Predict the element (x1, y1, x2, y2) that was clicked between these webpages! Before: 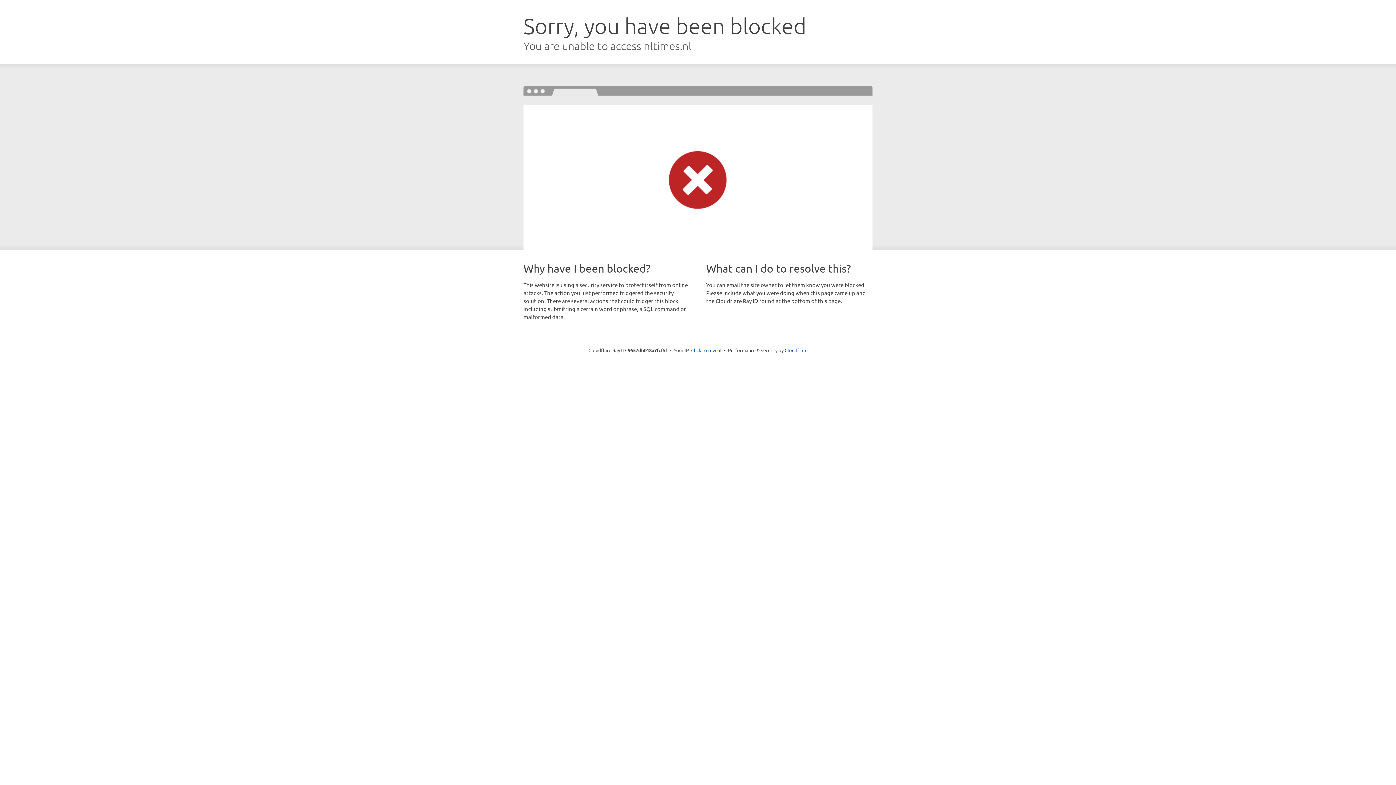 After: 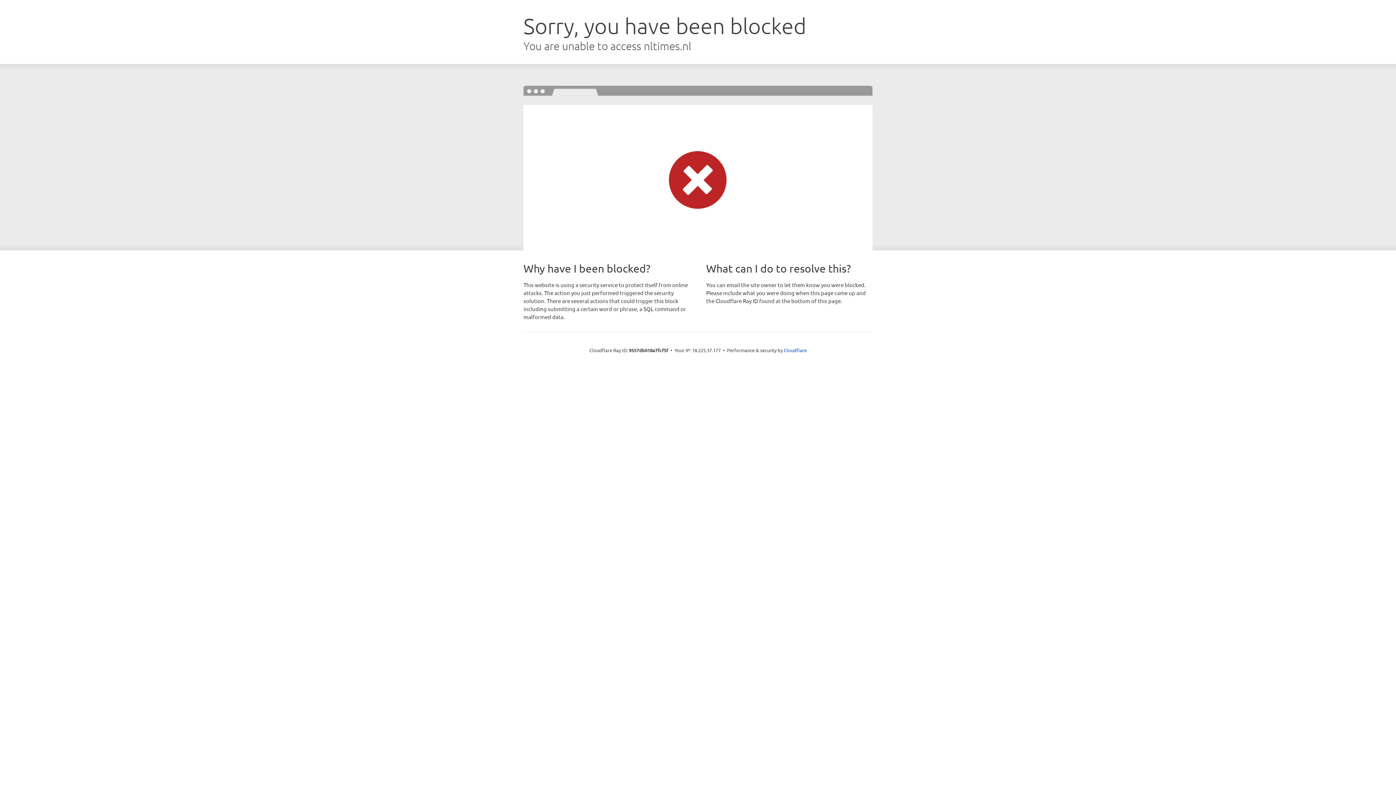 Action: label: Click to reveal bbox: (691, 346, 721, 353)